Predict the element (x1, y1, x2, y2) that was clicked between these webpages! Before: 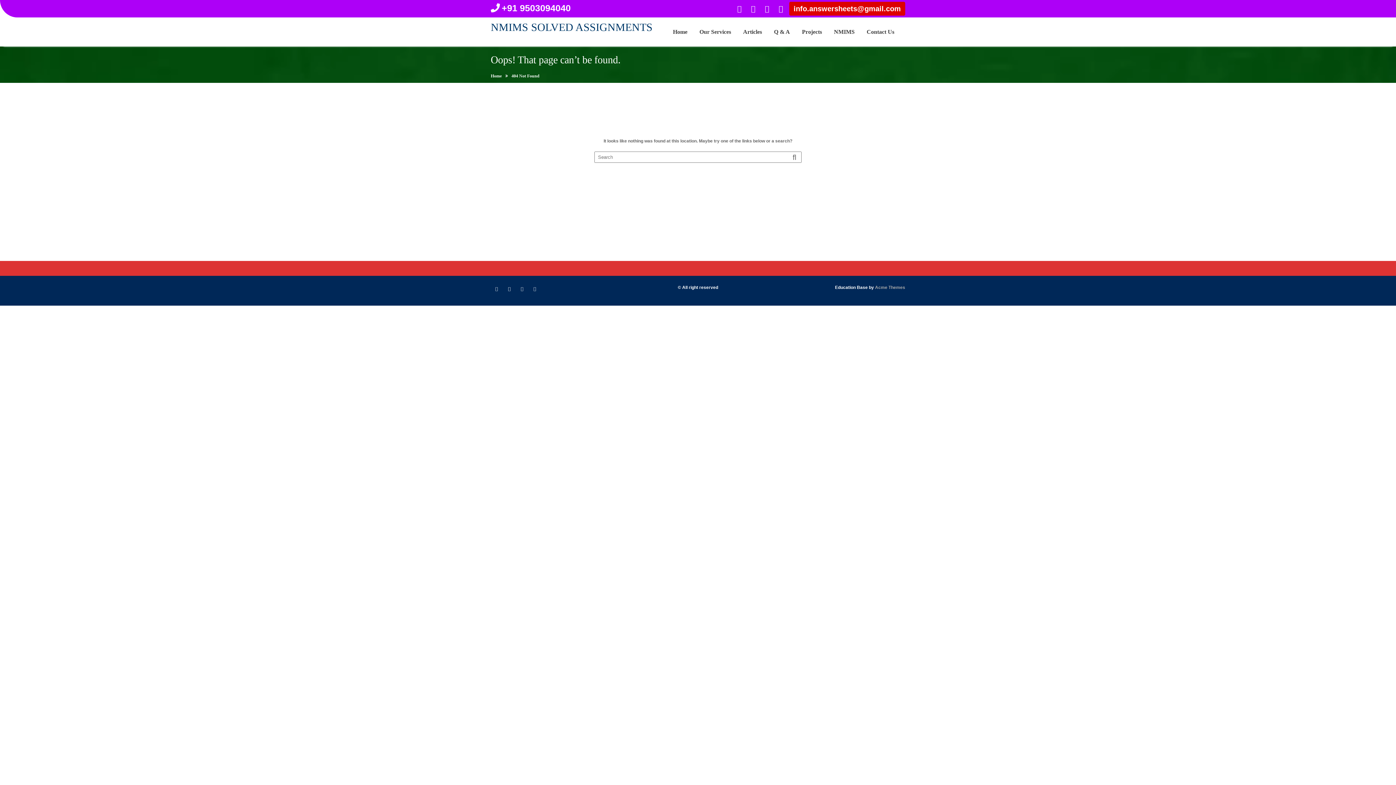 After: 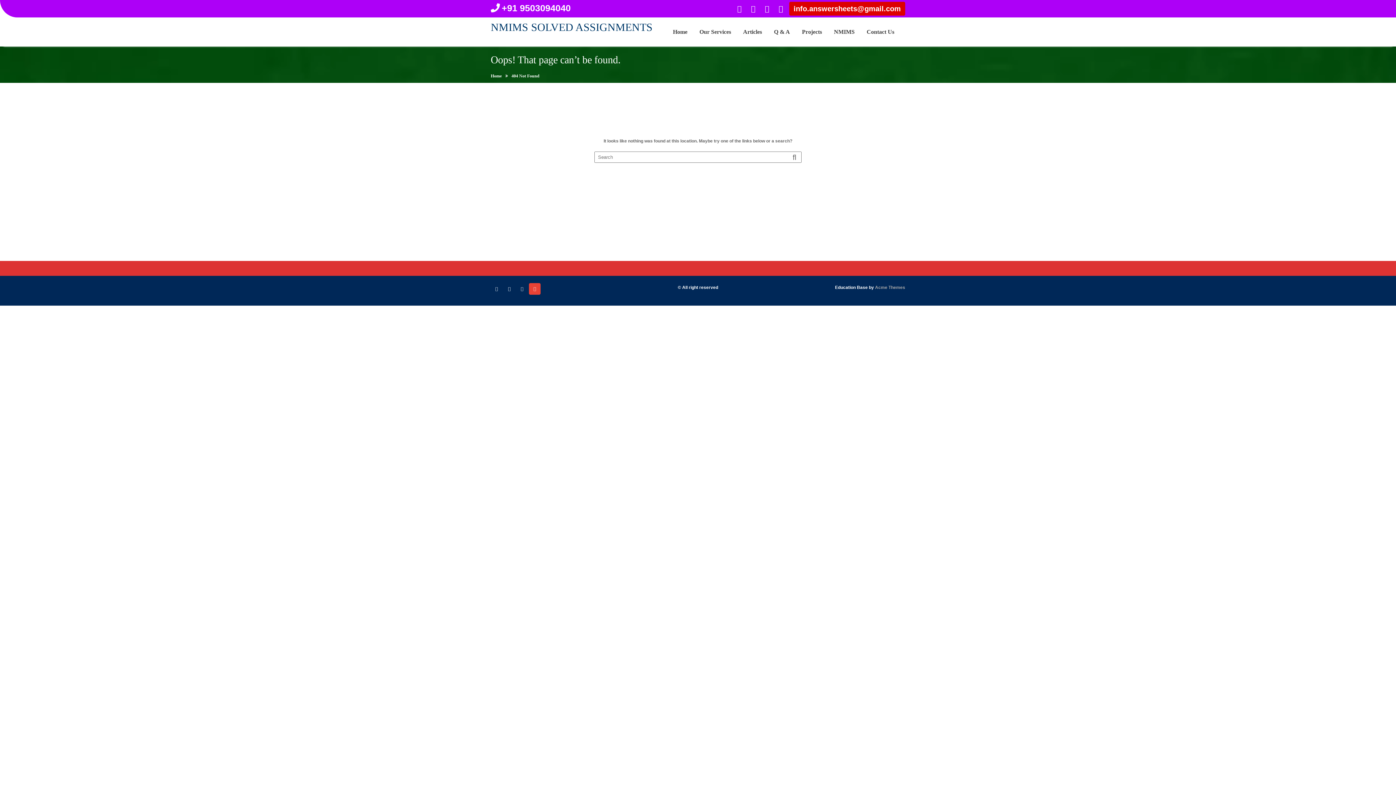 Action: bbox: (529, 283, 540, 294)